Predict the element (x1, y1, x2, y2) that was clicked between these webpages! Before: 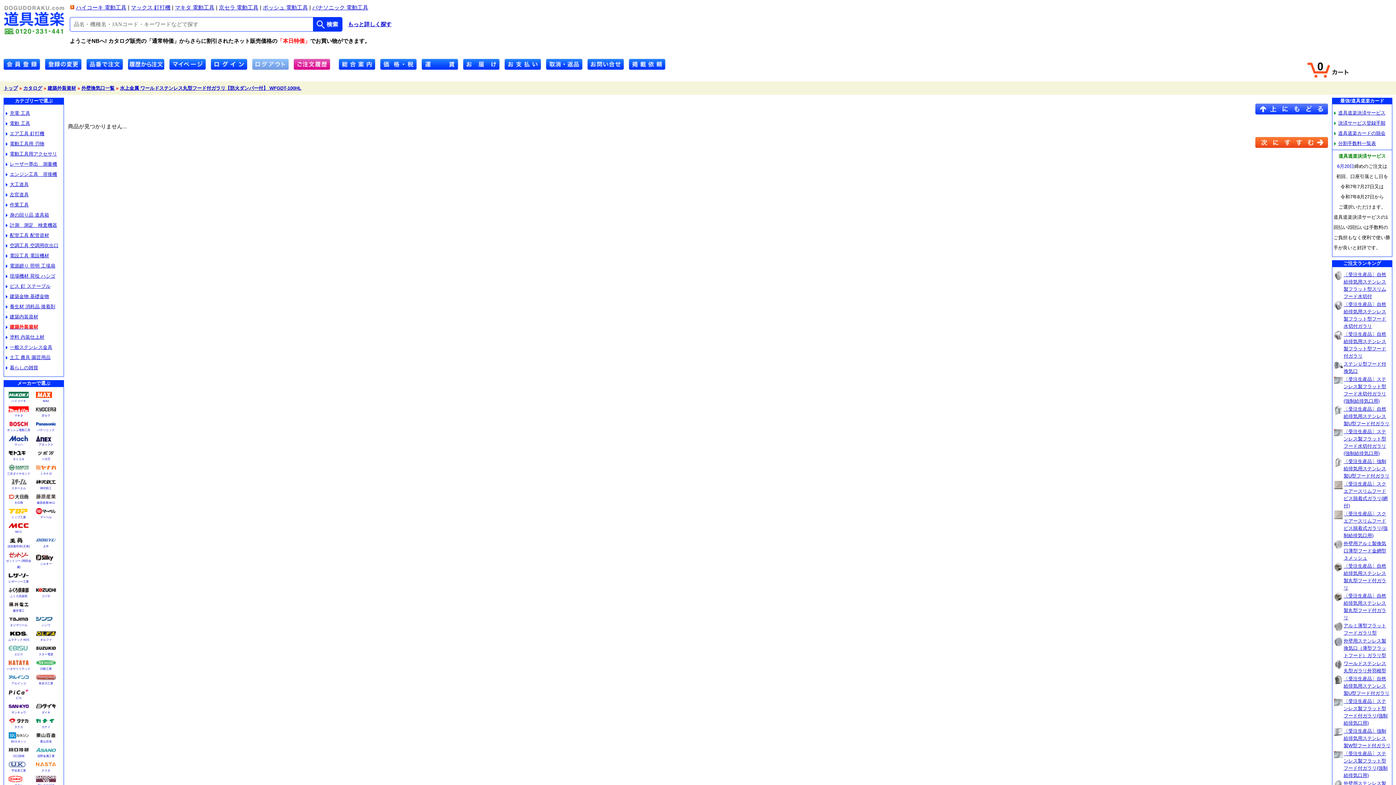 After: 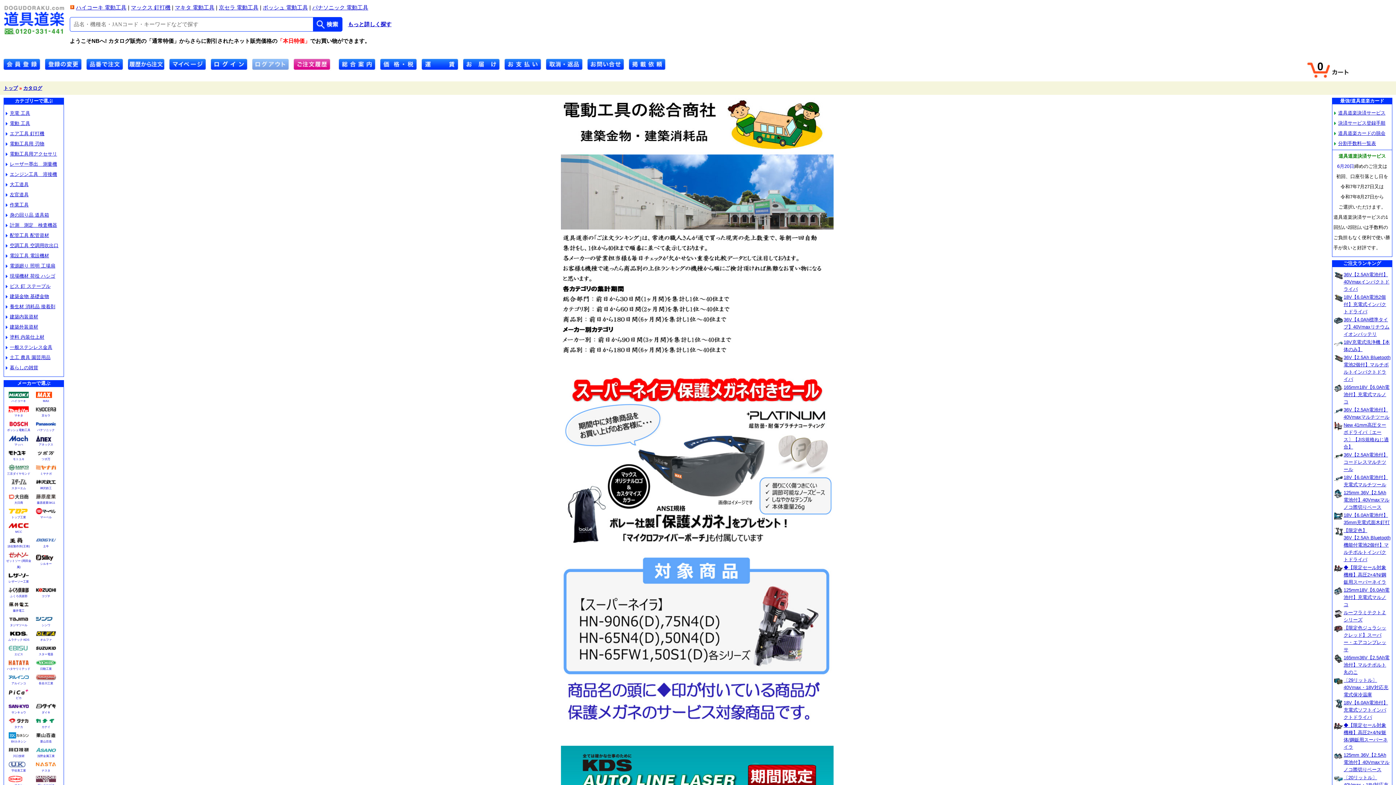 Action: bbox: (23, 85, 42, 90) label: カタログ